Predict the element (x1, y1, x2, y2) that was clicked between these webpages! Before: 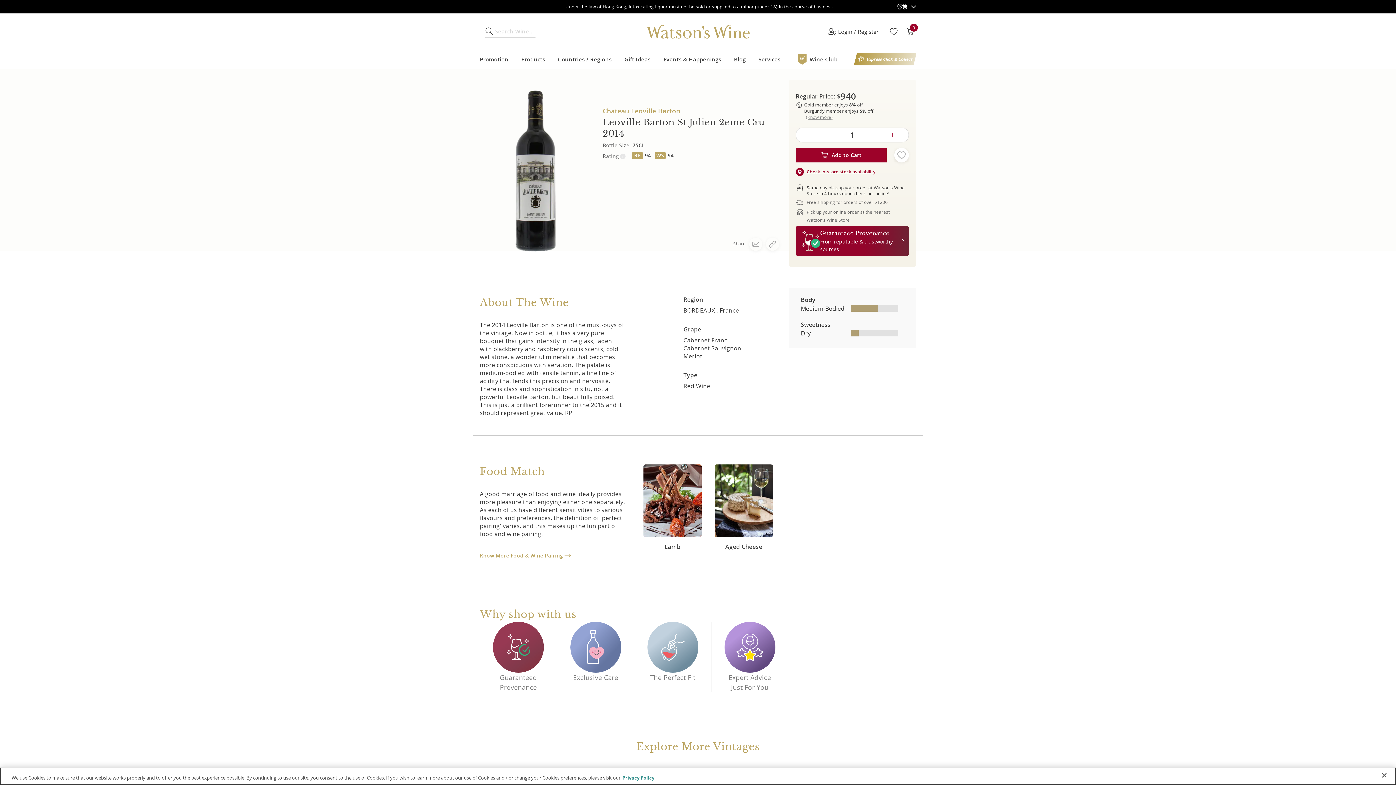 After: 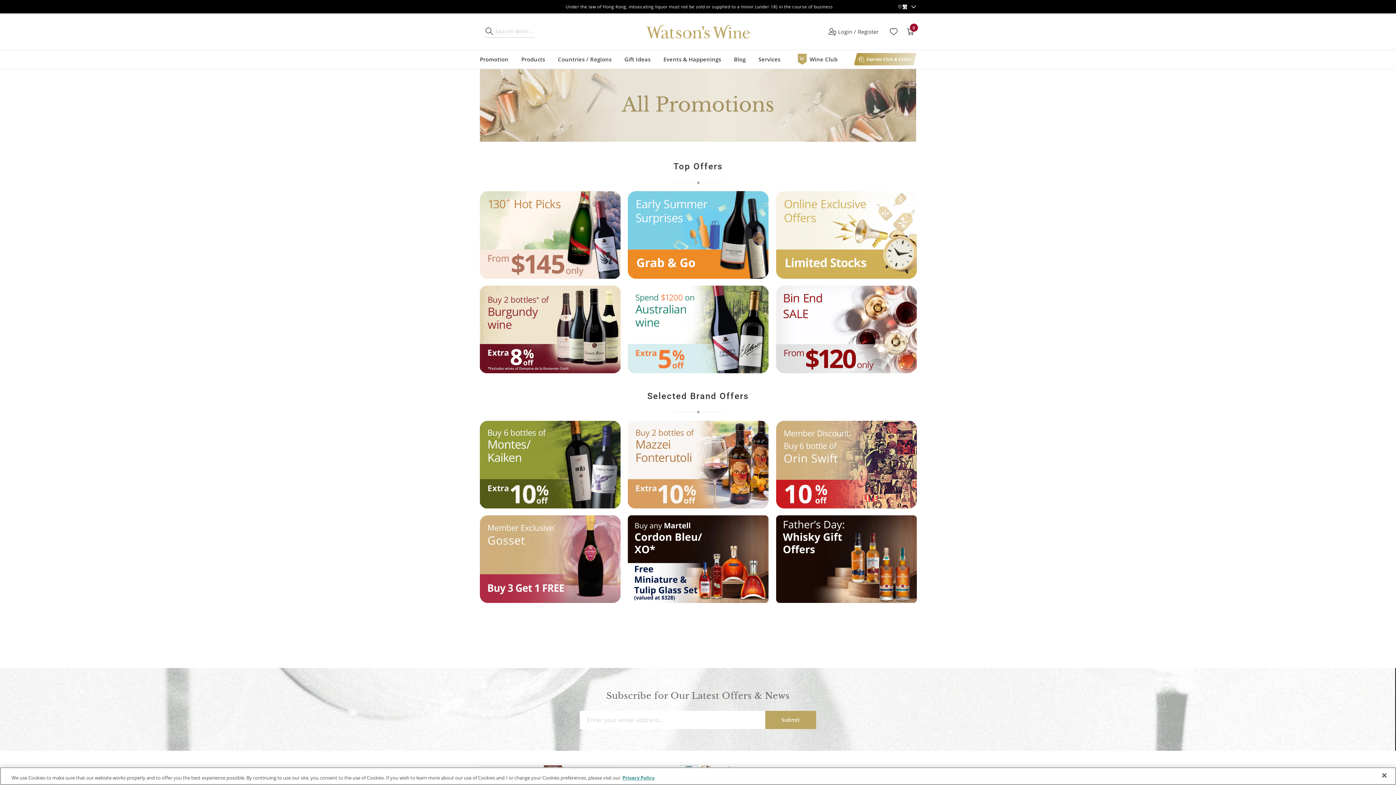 Action: label: Promotion bbox: (480, 55, 508, 62)